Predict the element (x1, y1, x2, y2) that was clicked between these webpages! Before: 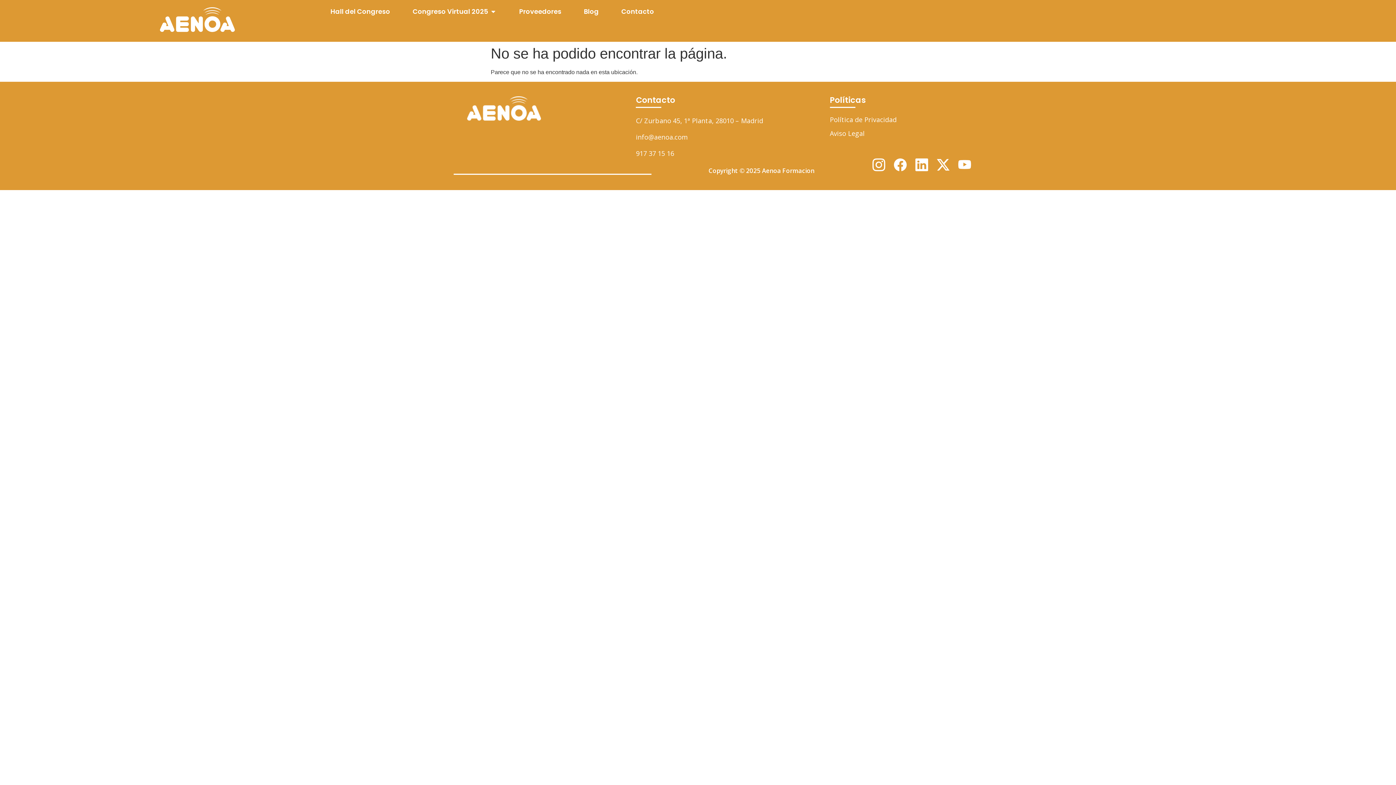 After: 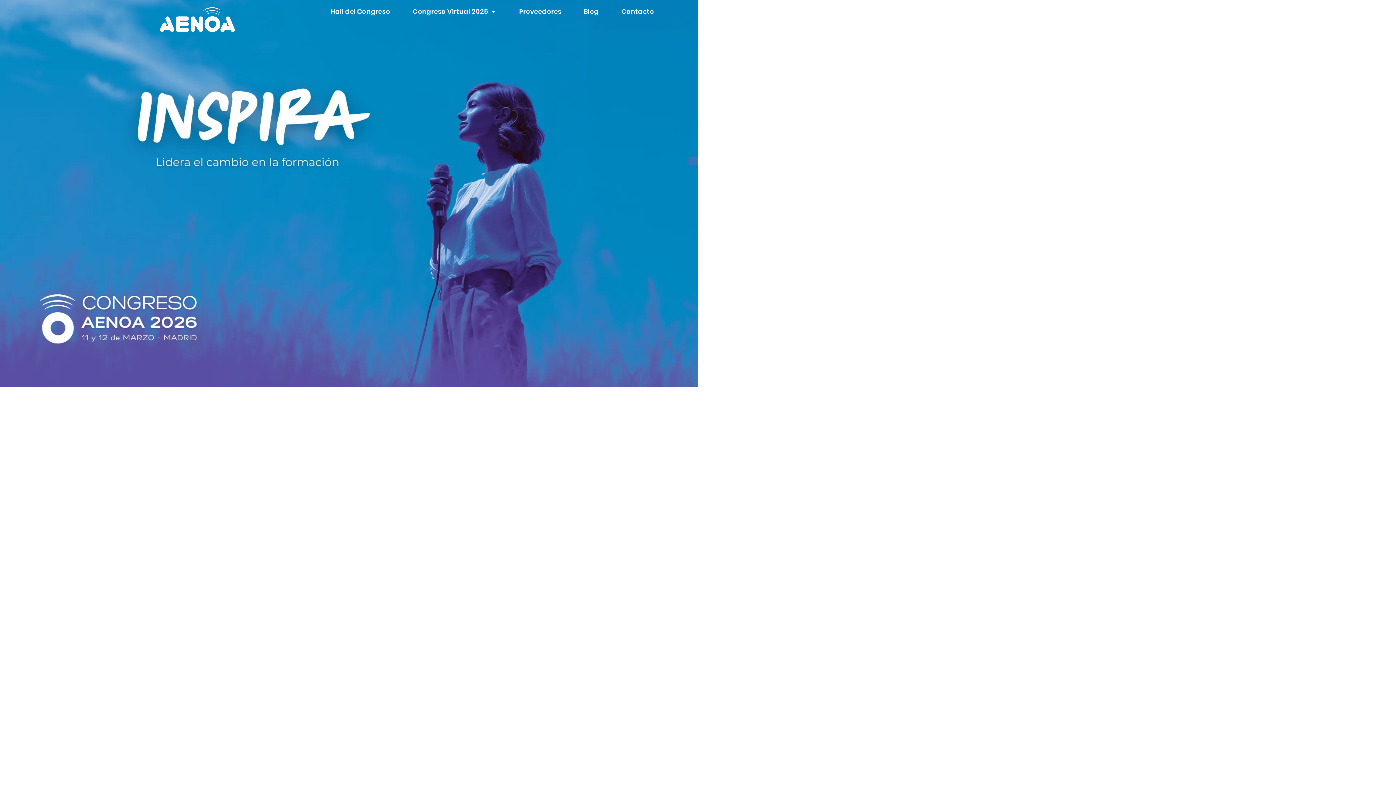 Action: bbox: (69, 0, 321, 41)